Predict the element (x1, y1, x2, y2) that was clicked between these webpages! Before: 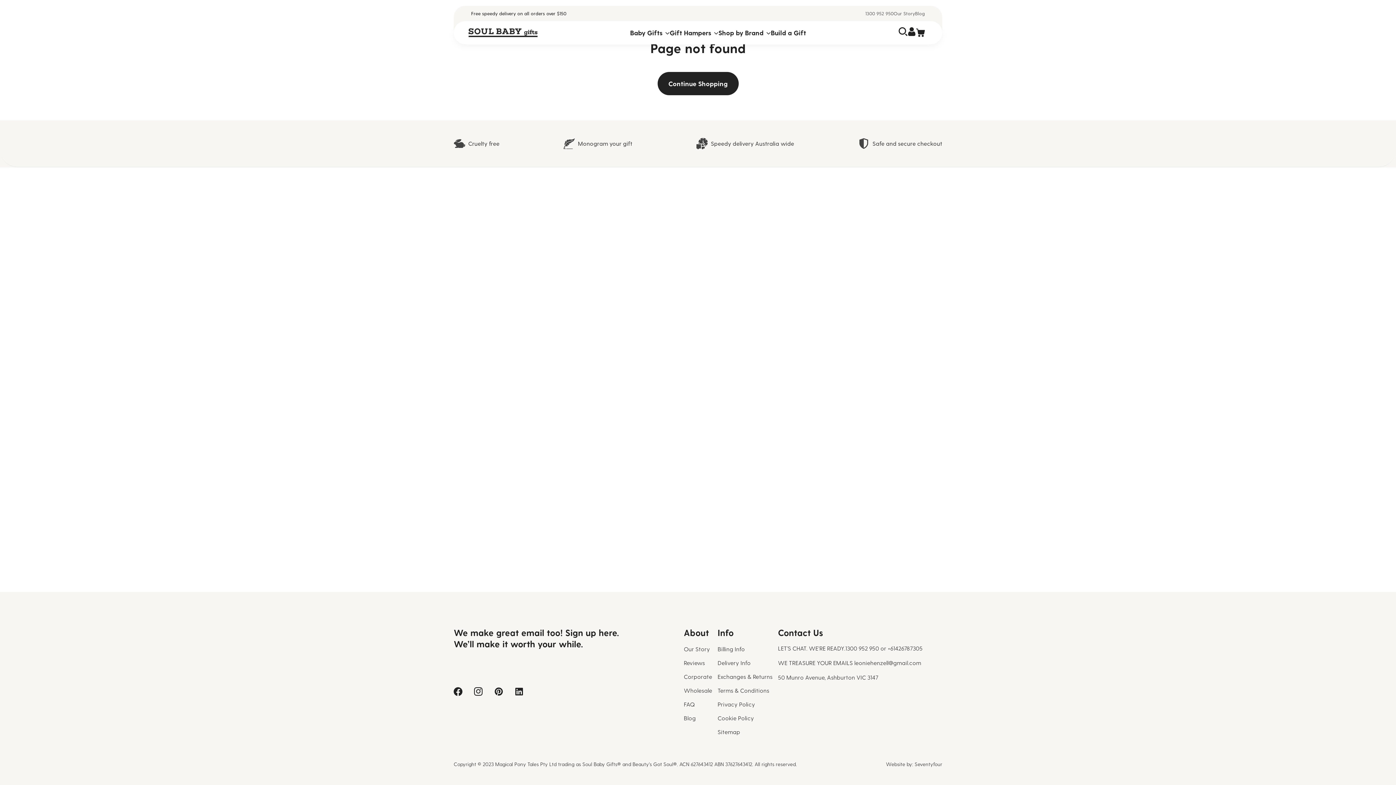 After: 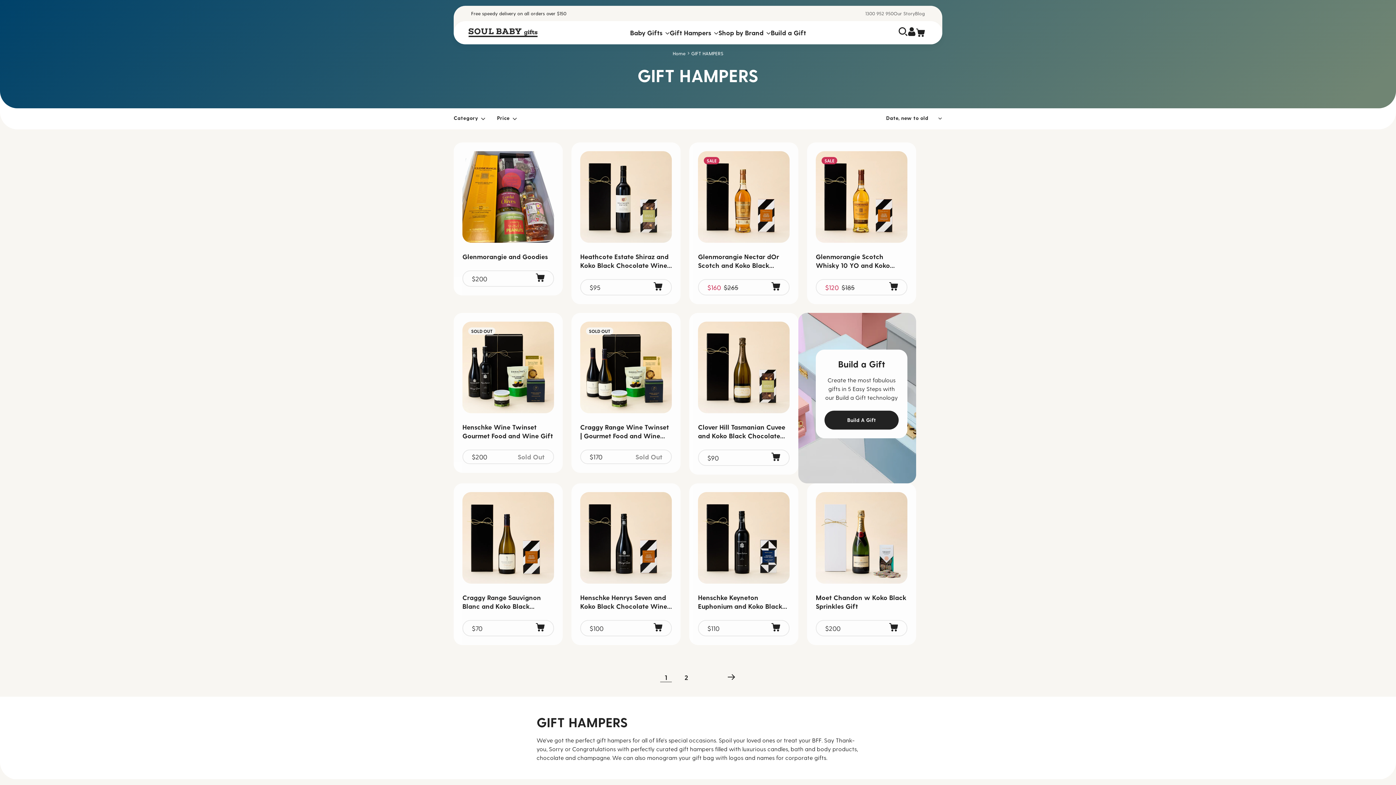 Action: label: Gift Hampers bbox: (669, 28, 711, 37)